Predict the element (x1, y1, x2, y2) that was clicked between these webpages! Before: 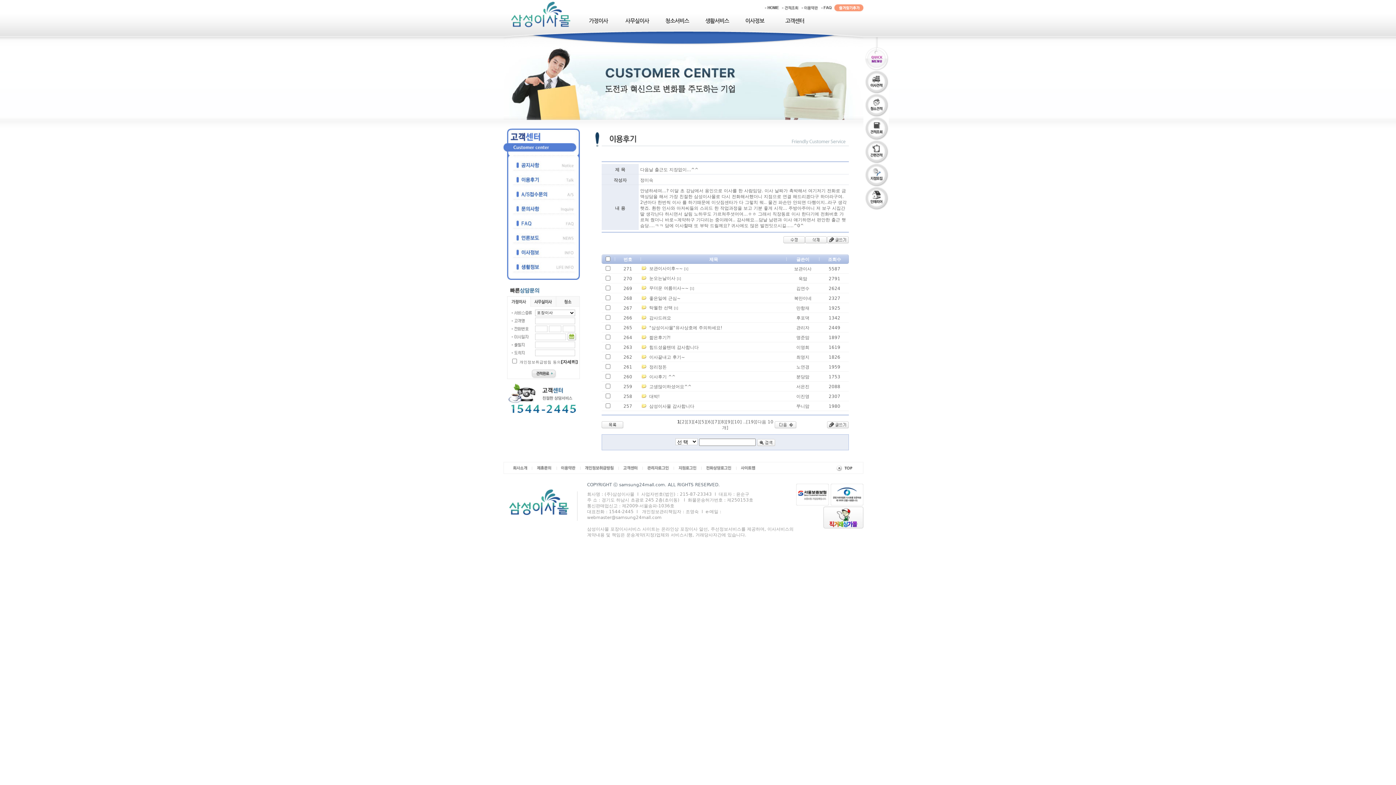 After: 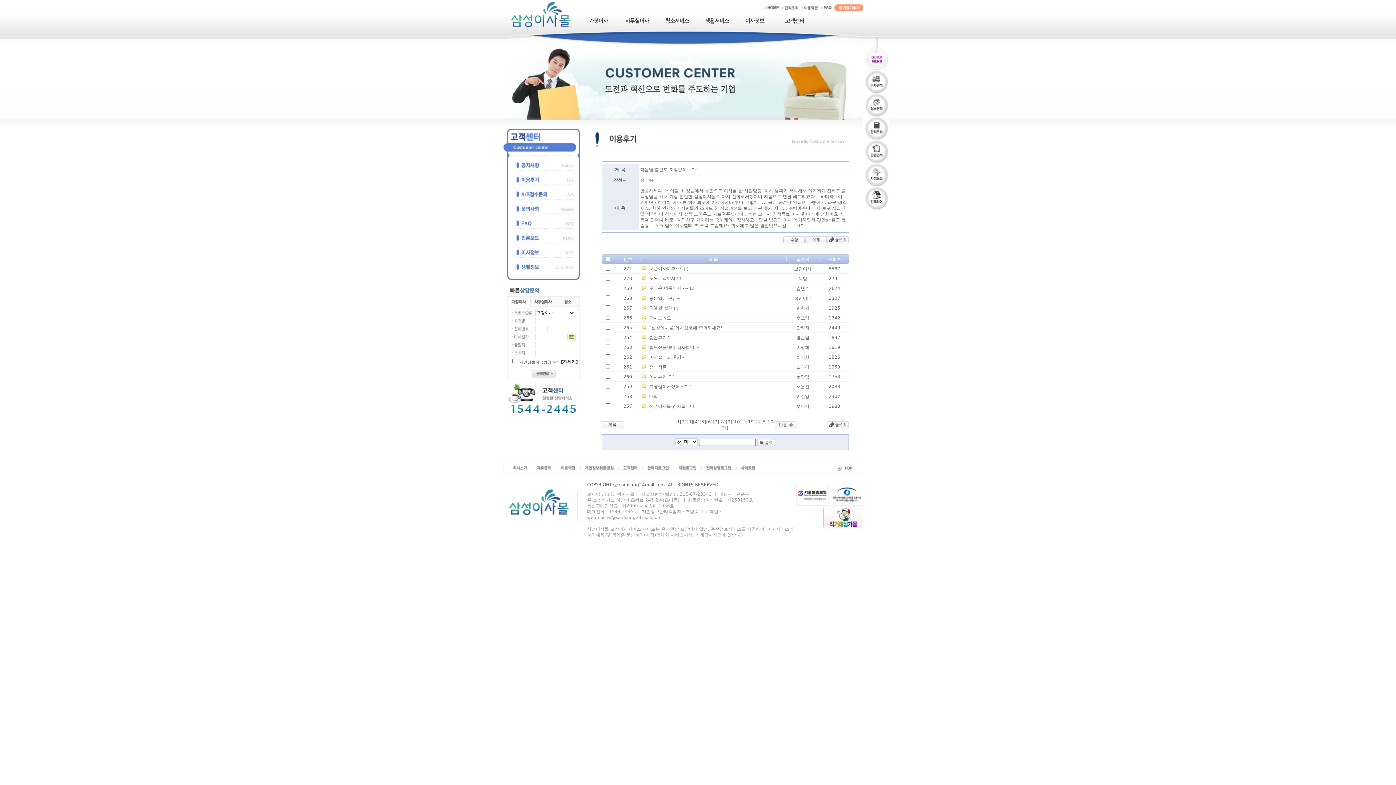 Action: bbox: (836, 0, 869, 10) label: 즐겨찾기